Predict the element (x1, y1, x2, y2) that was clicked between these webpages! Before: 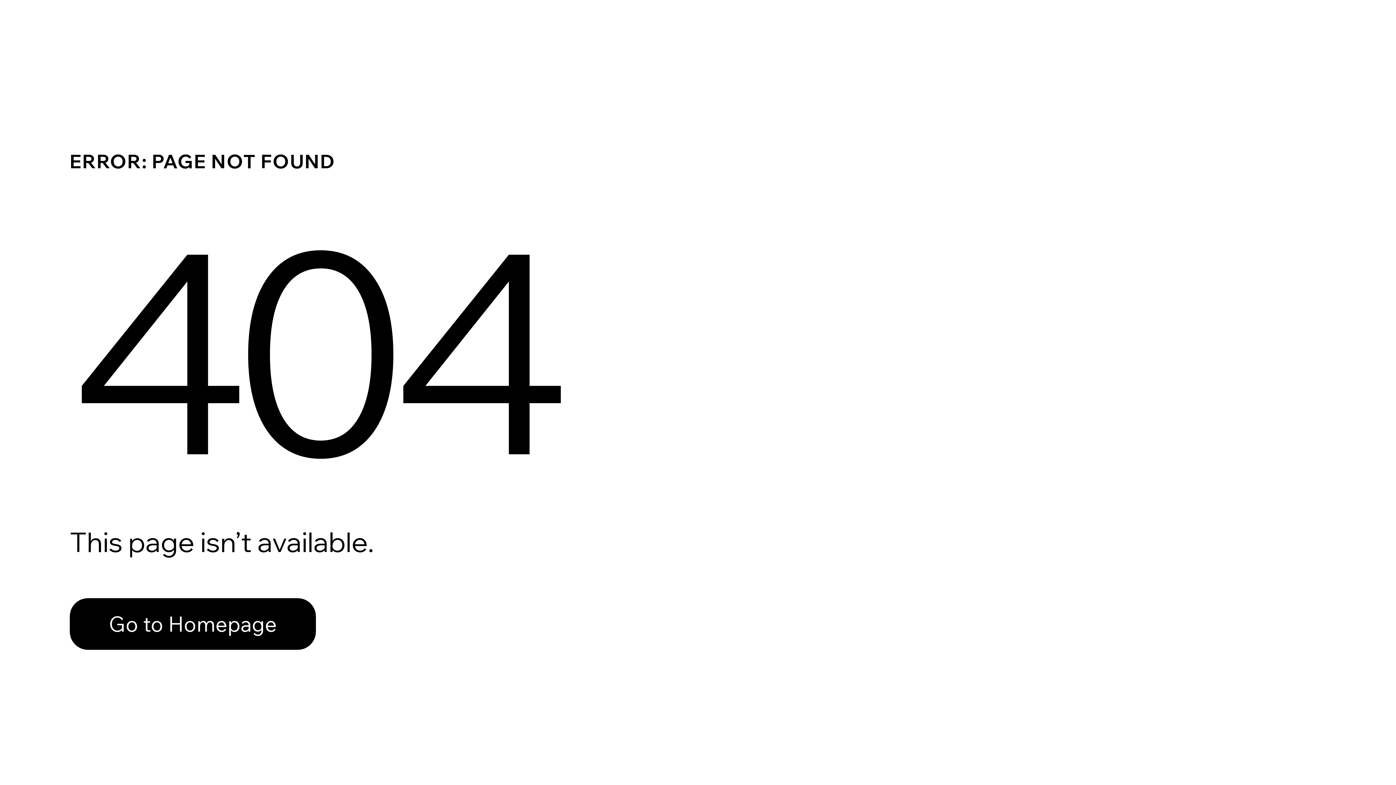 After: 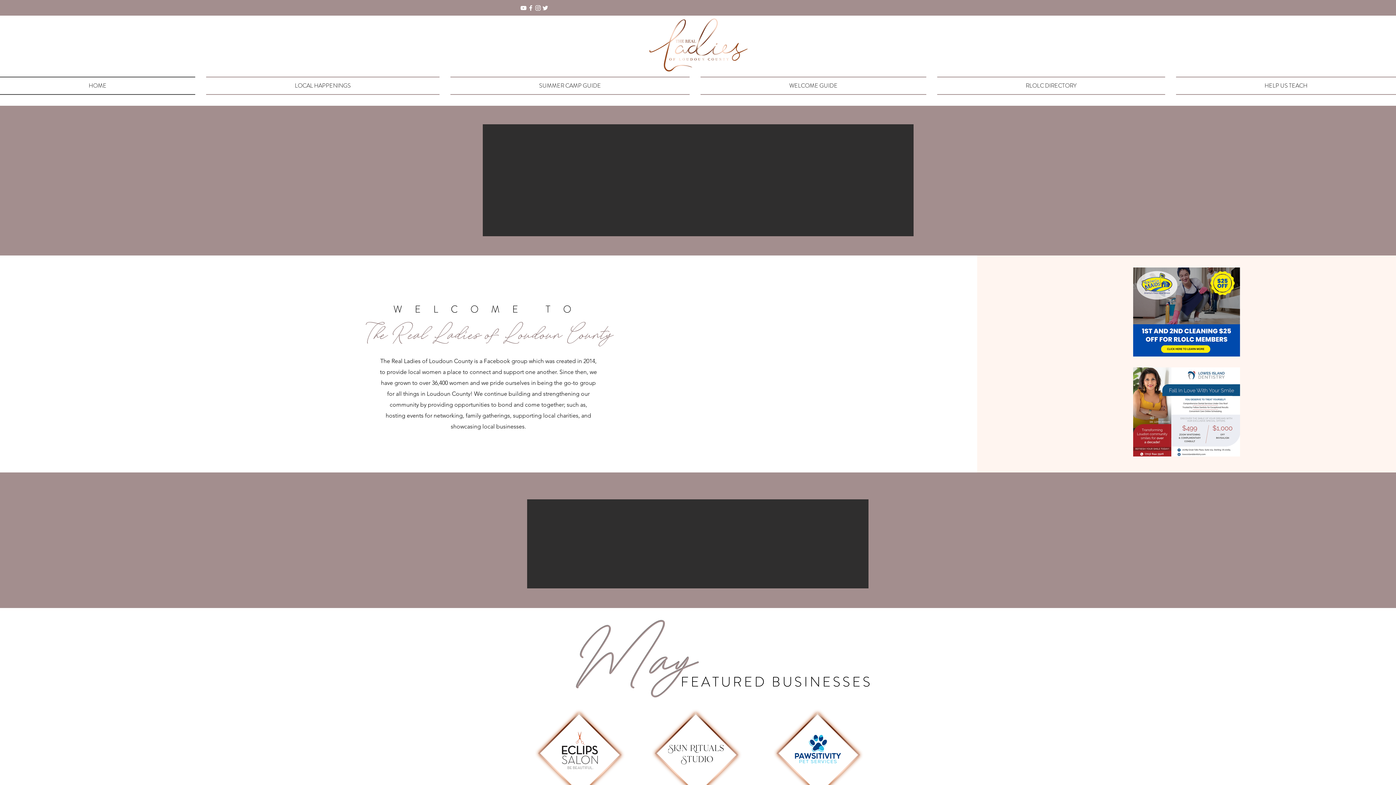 Action: bbox: (69, 598, 316, 650) label: Go to Homepage